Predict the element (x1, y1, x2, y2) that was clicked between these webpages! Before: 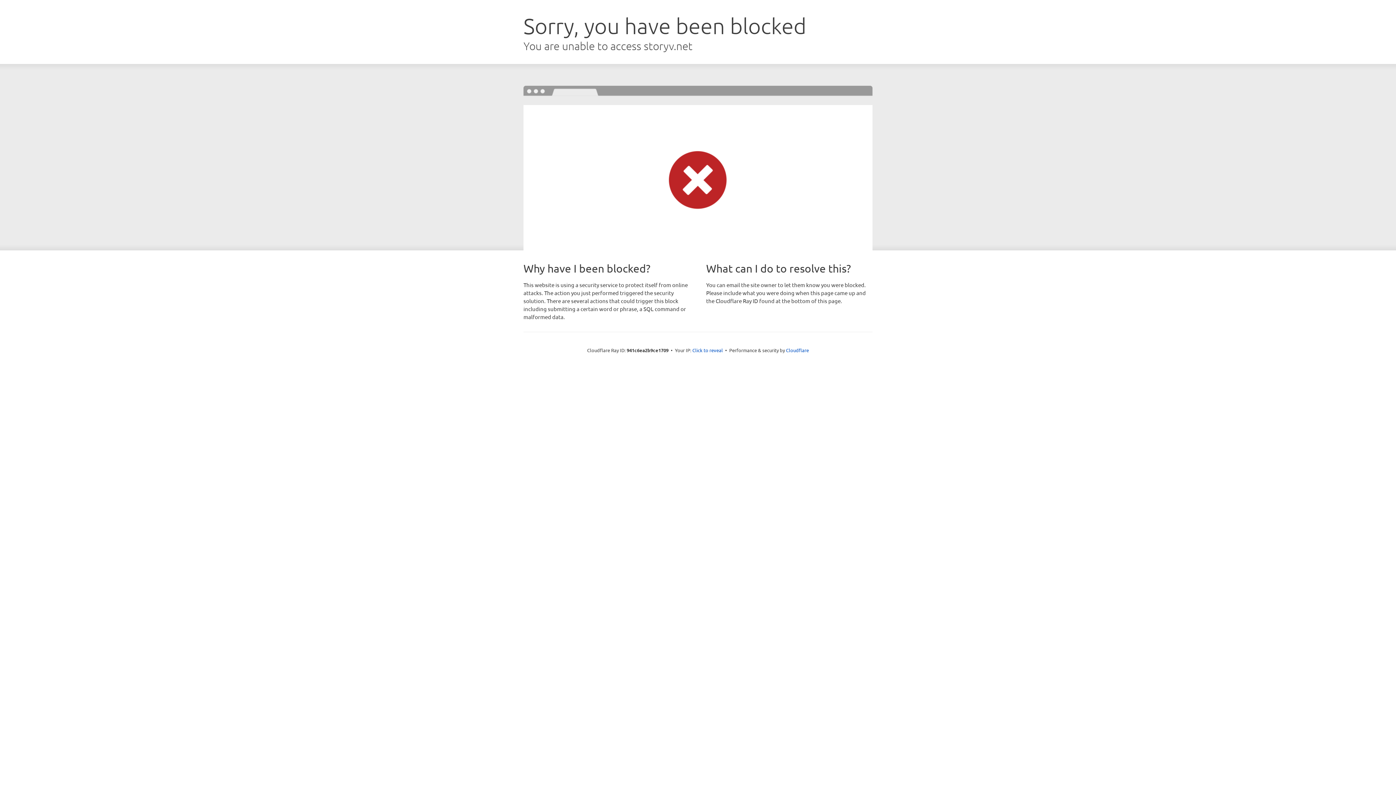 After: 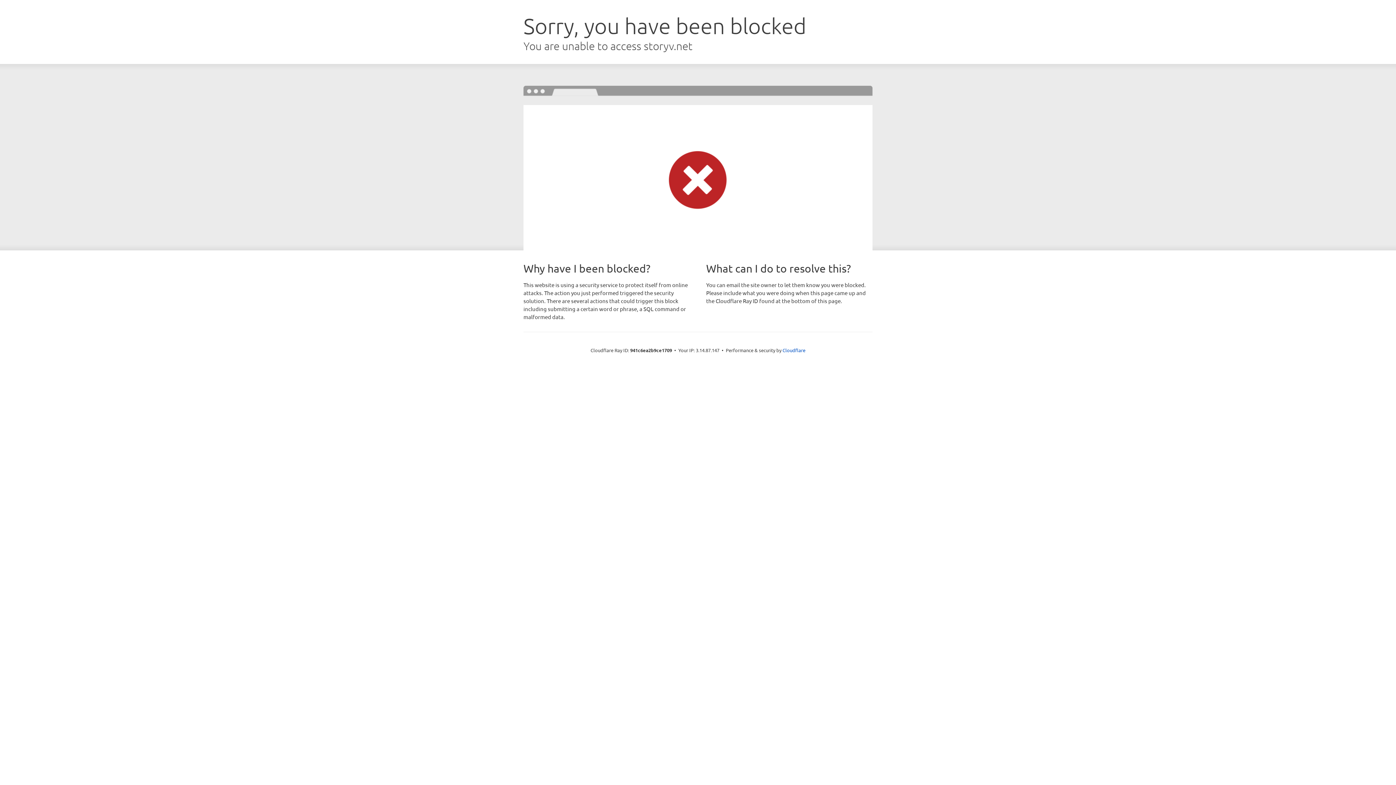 Action: label: Click to reveal bbox: (692, 346, 723, 353)